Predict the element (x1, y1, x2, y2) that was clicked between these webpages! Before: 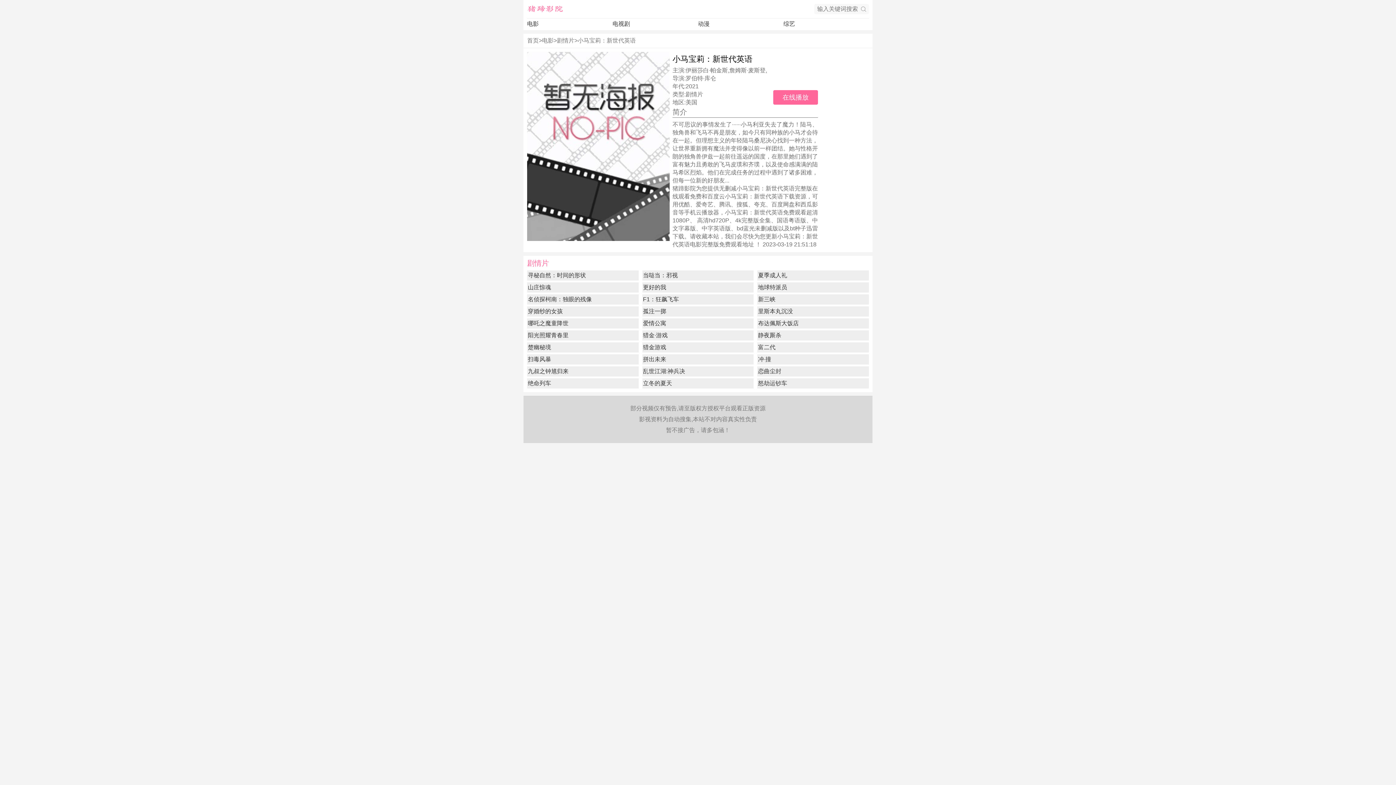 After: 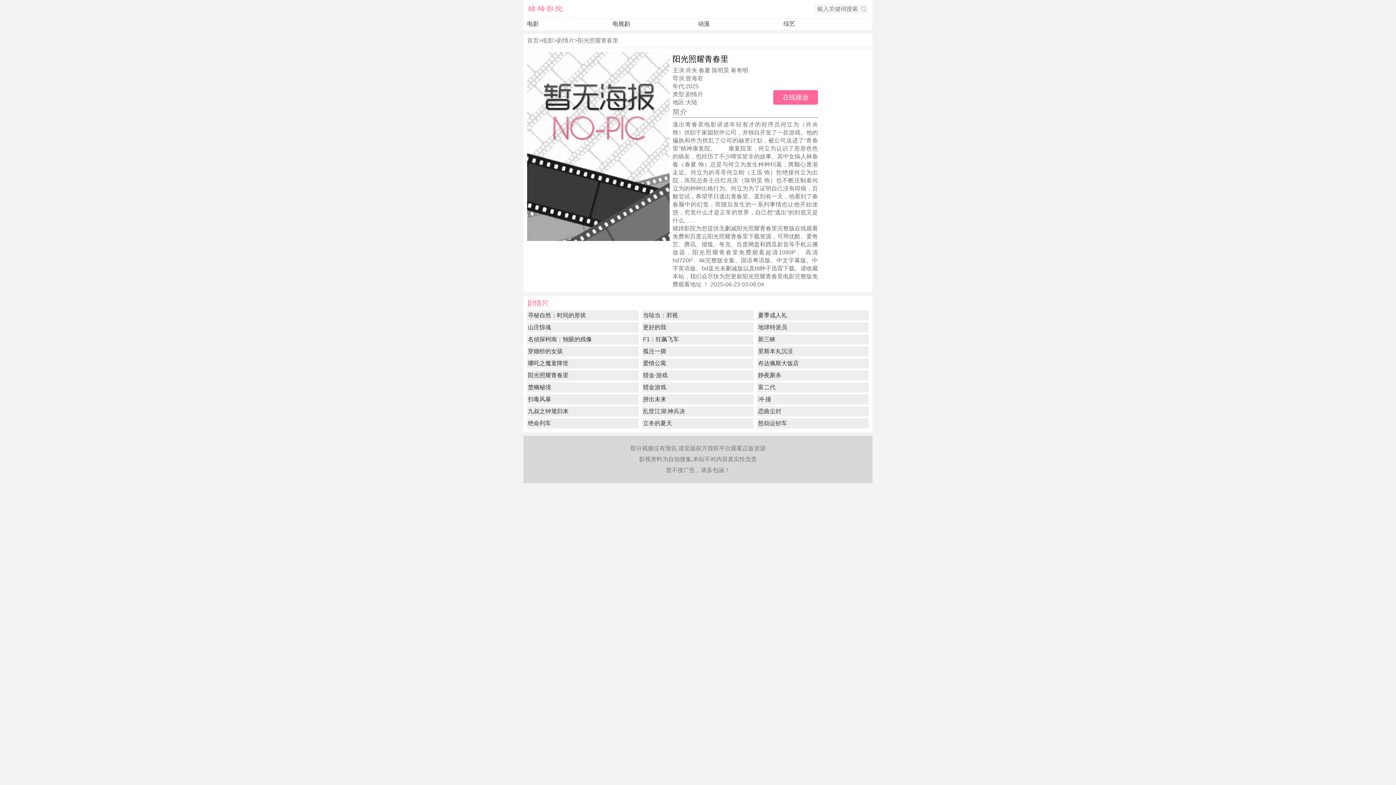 Action: bbox: (527, 330, 642, 340) label: 阳光照耀青春里